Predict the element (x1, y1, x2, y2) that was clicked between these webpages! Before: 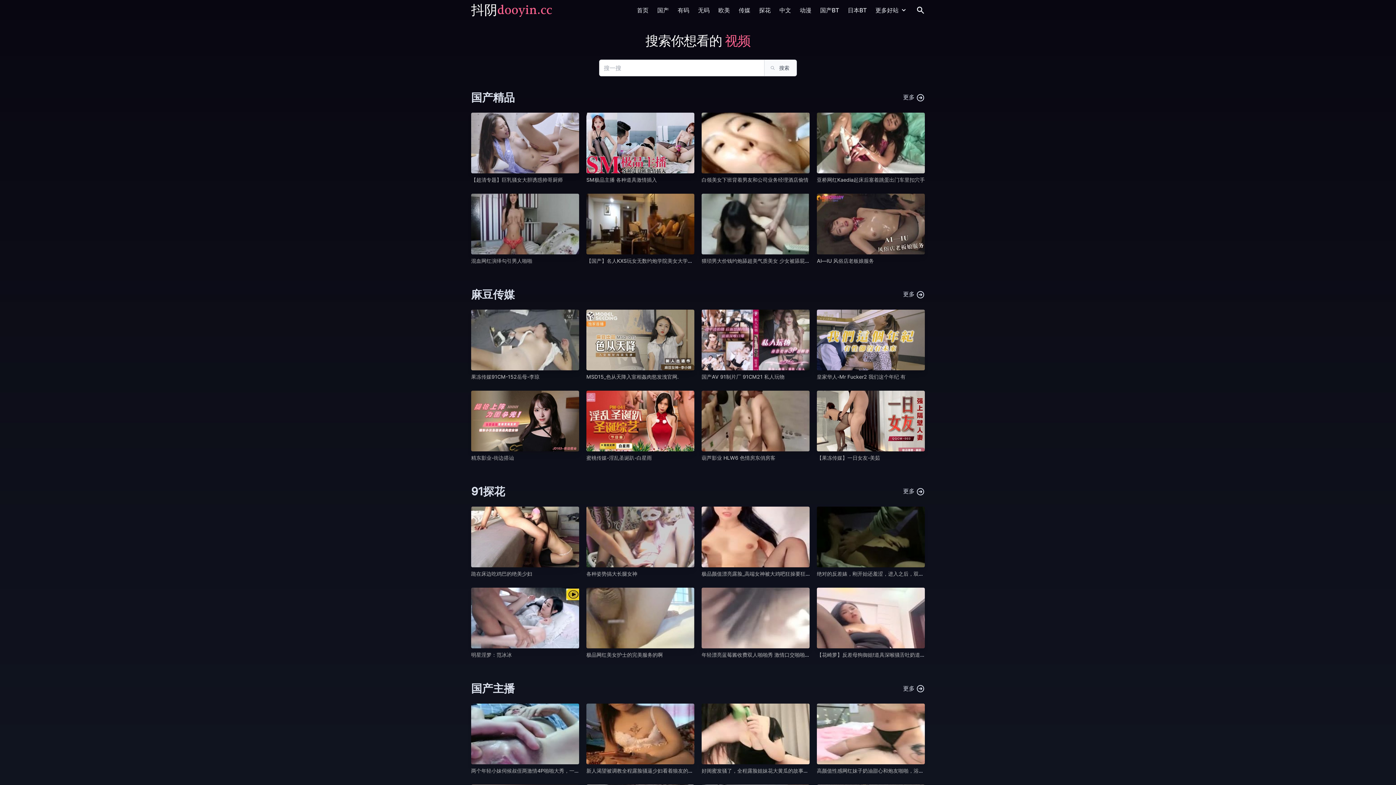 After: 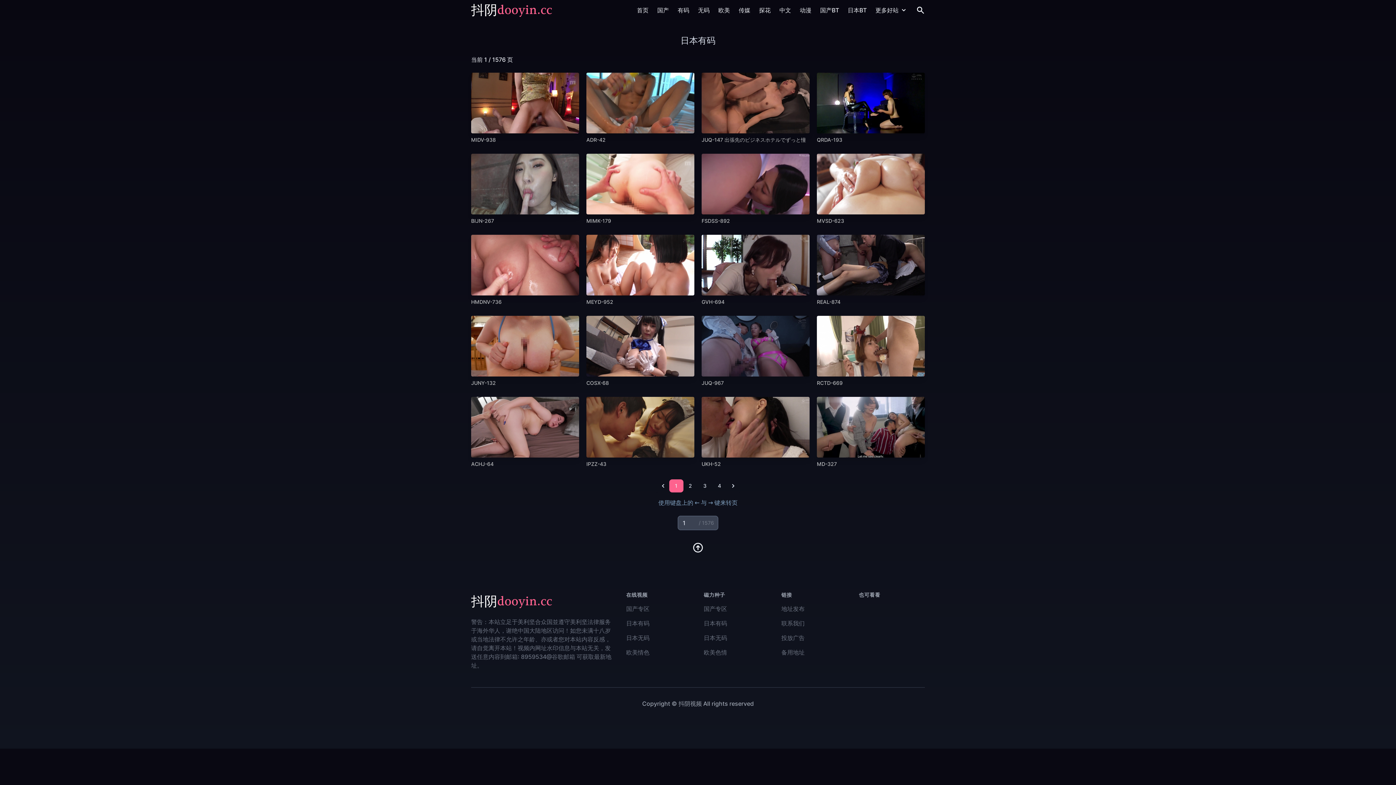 Action: label: 日本BT bbox: (847, 5, 866, 14)